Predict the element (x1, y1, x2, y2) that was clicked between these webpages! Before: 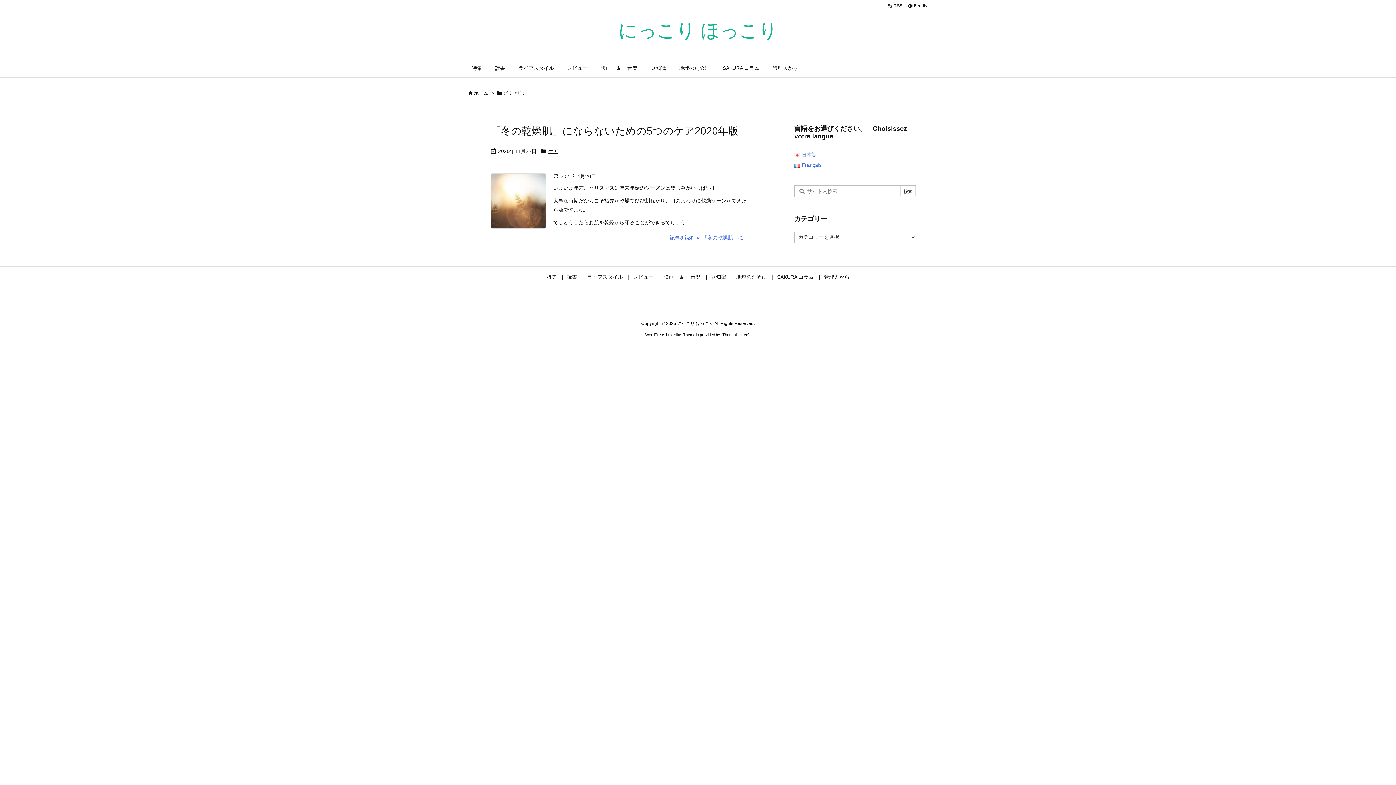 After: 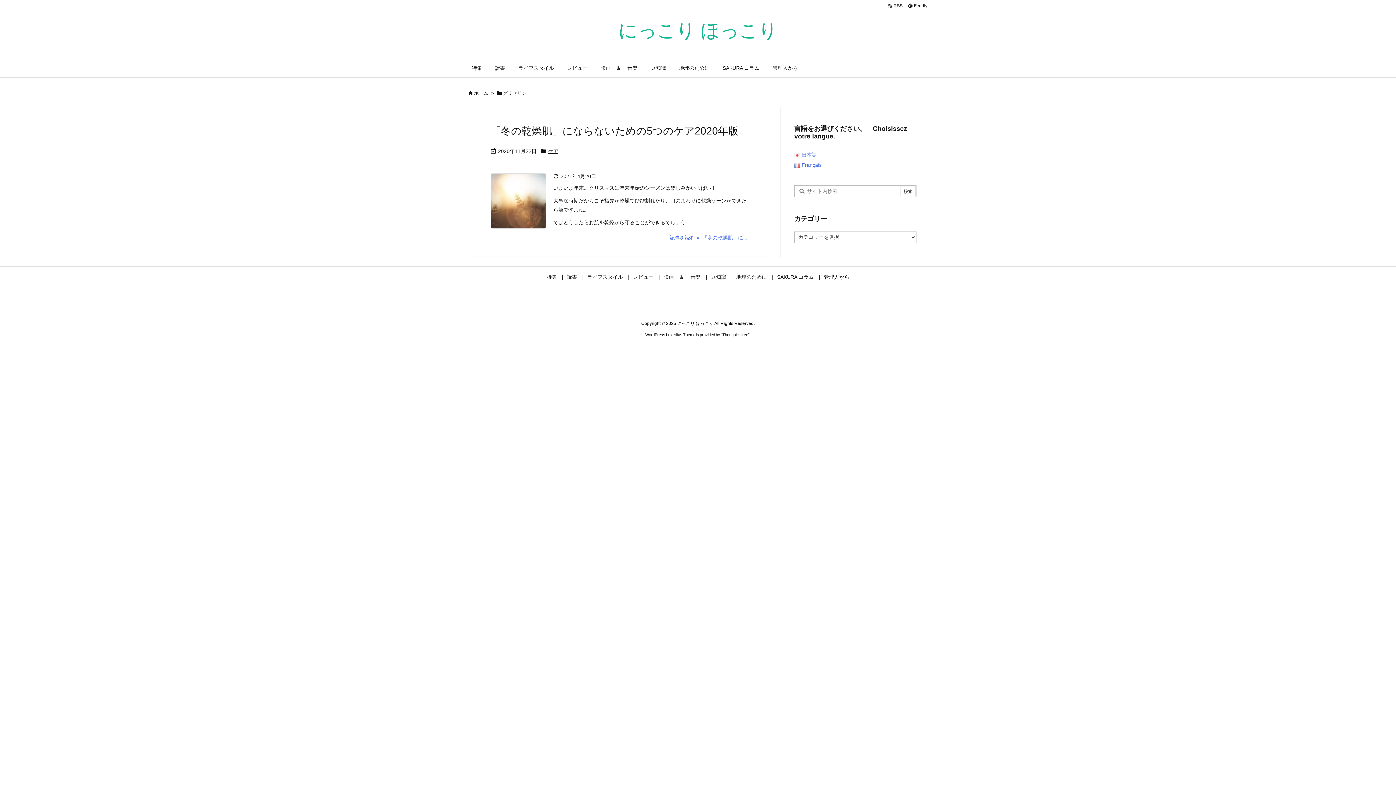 Action: bbox: (722, 332, 748, 337) label: Thought is free